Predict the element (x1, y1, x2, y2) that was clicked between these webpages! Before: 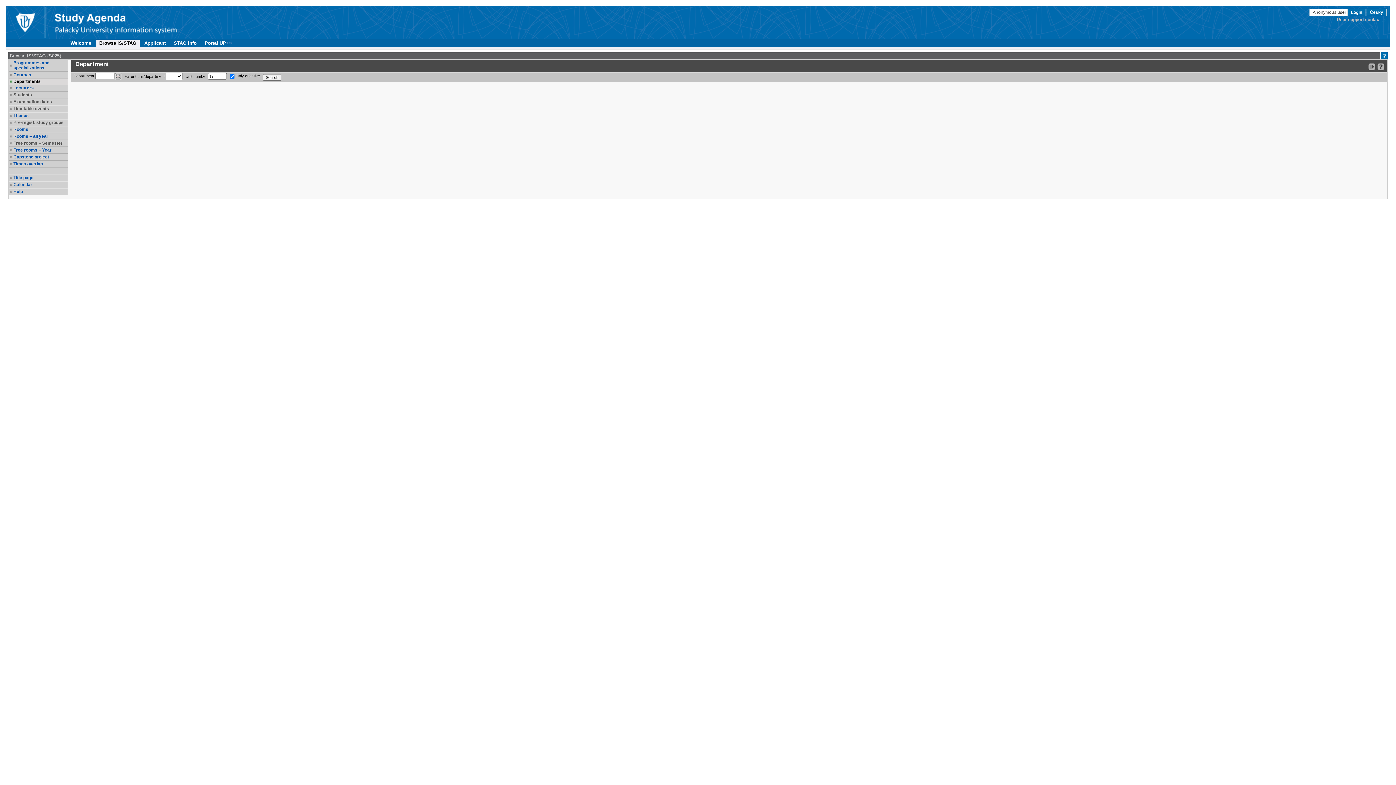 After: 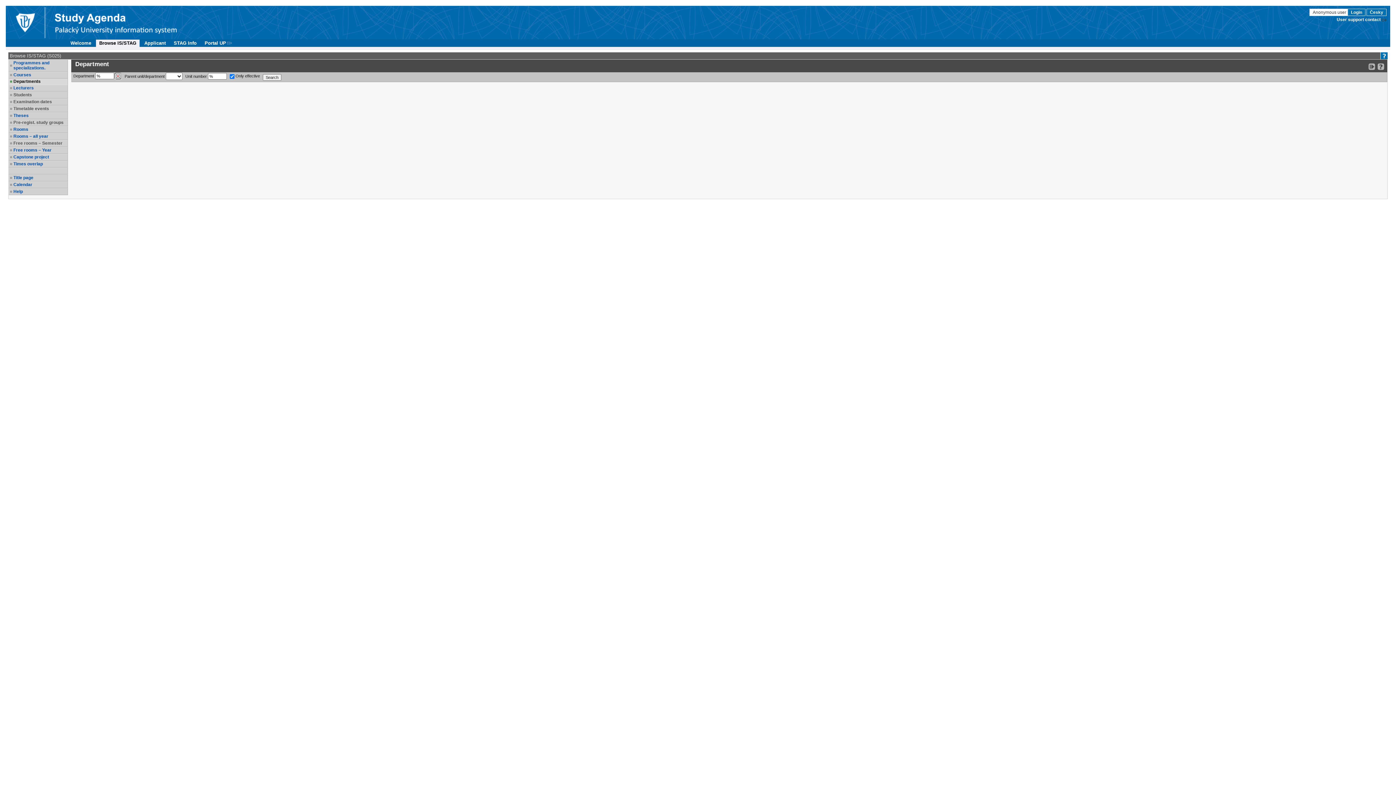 Action: bbox: (1337, 17, 1386, 22) label: User support contact